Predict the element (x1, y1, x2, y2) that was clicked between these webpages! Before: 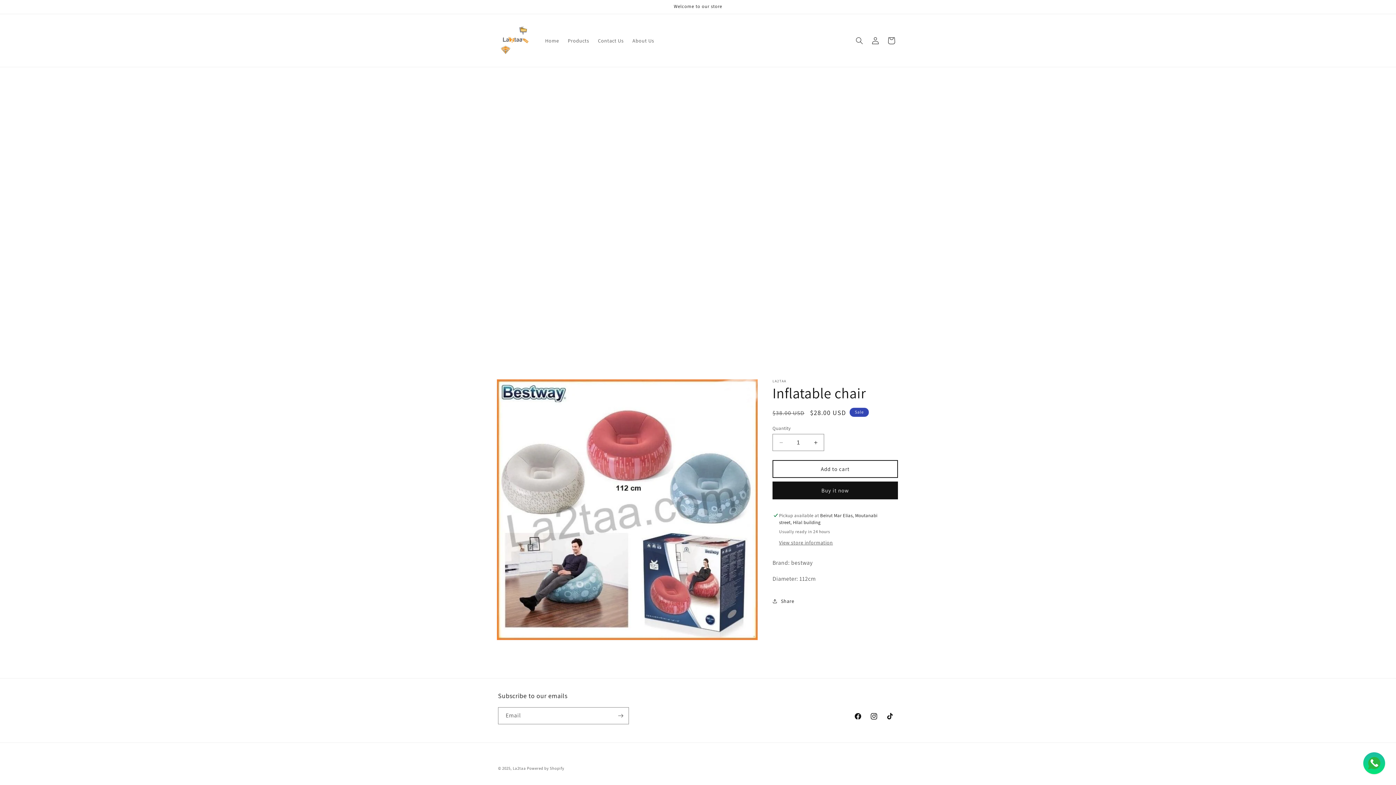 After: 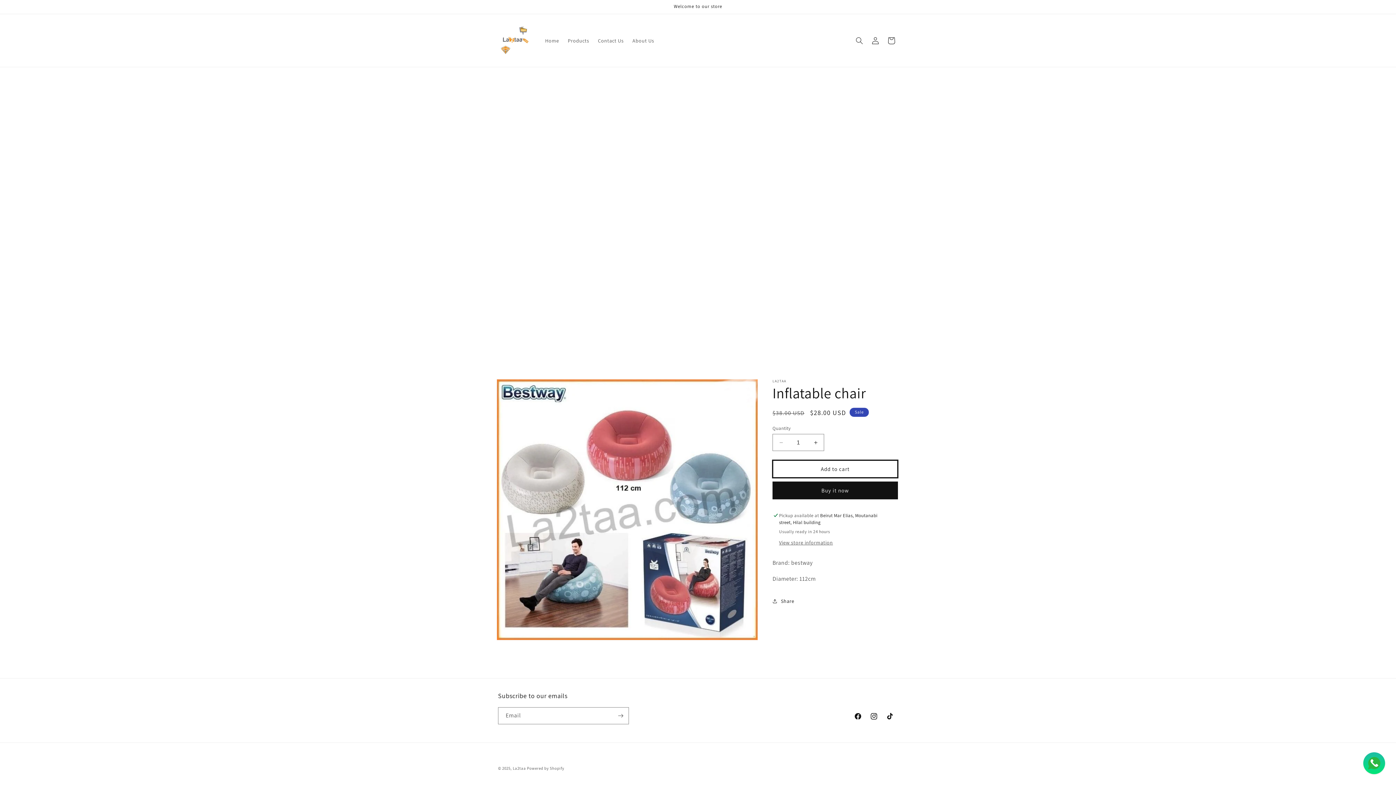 Action: label: Add to cart bbox: (772, 460, 898, 478)